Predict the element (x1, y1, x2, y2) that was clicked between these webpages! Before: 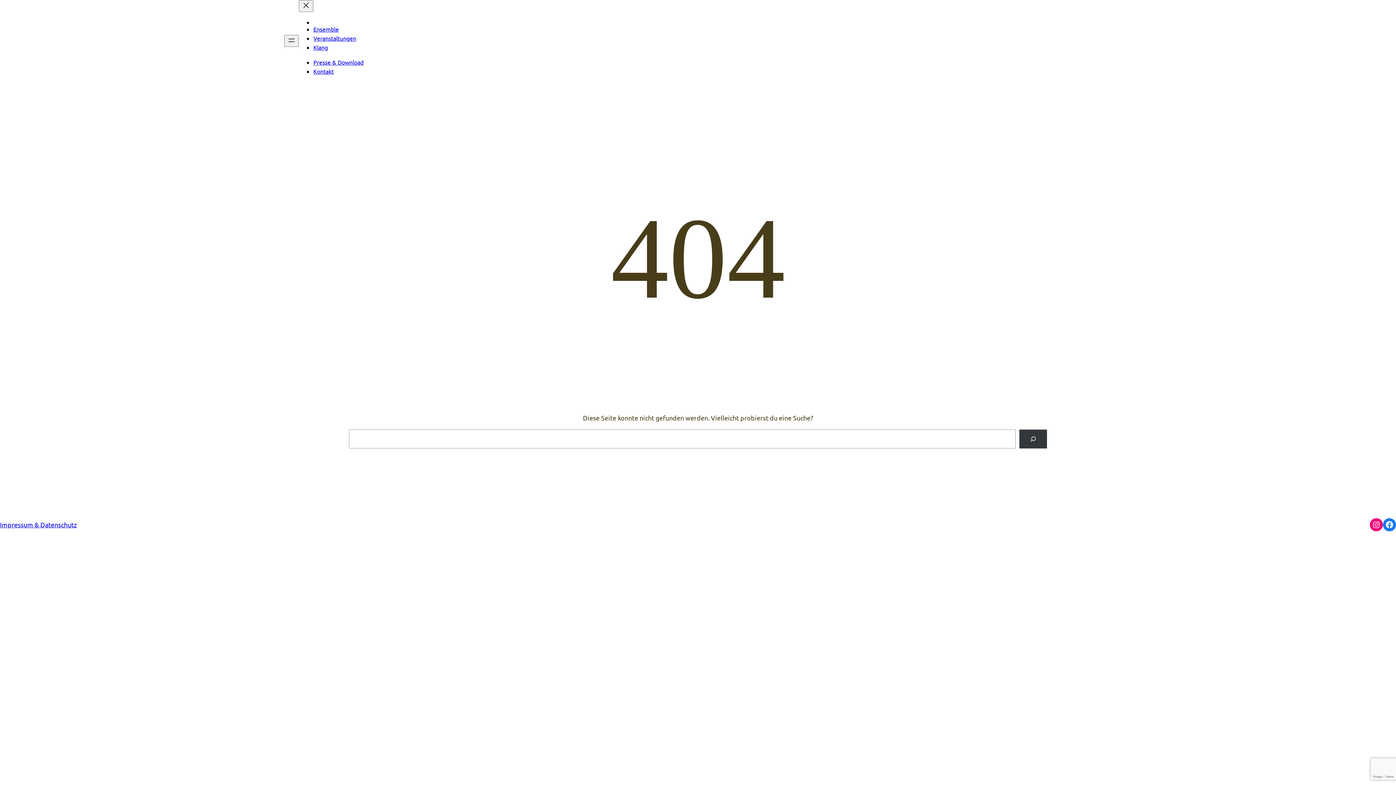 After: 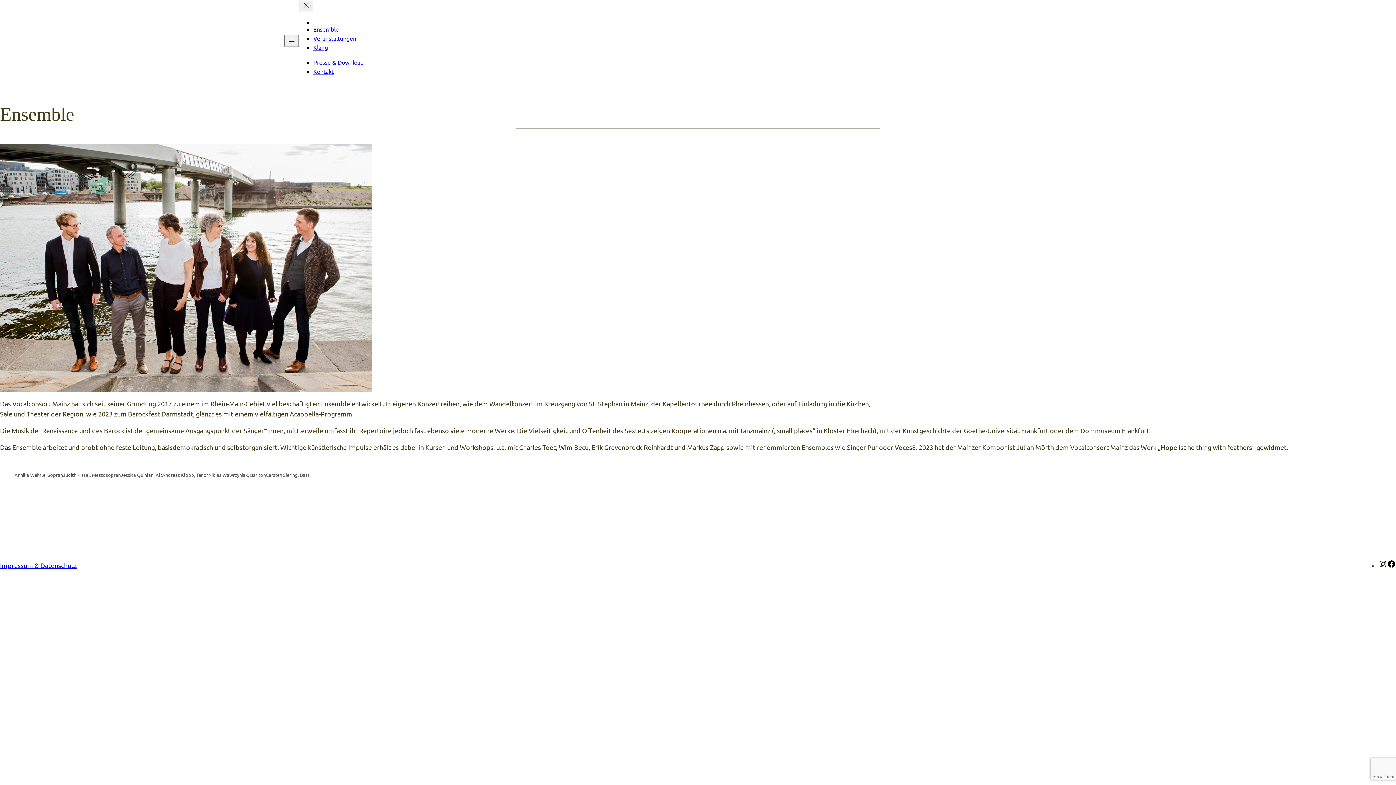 Action: label: Ensemble bbox: (313, 25, 338, 32)